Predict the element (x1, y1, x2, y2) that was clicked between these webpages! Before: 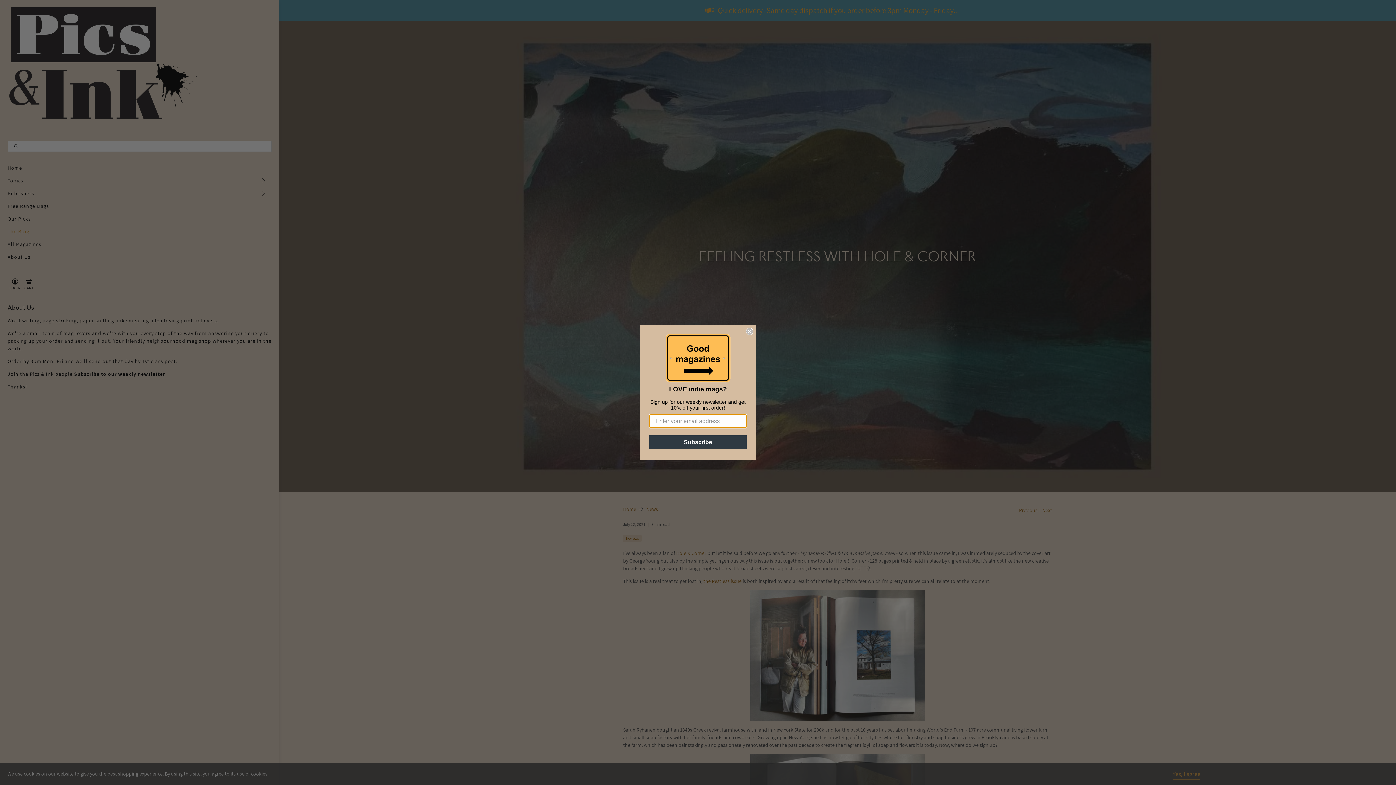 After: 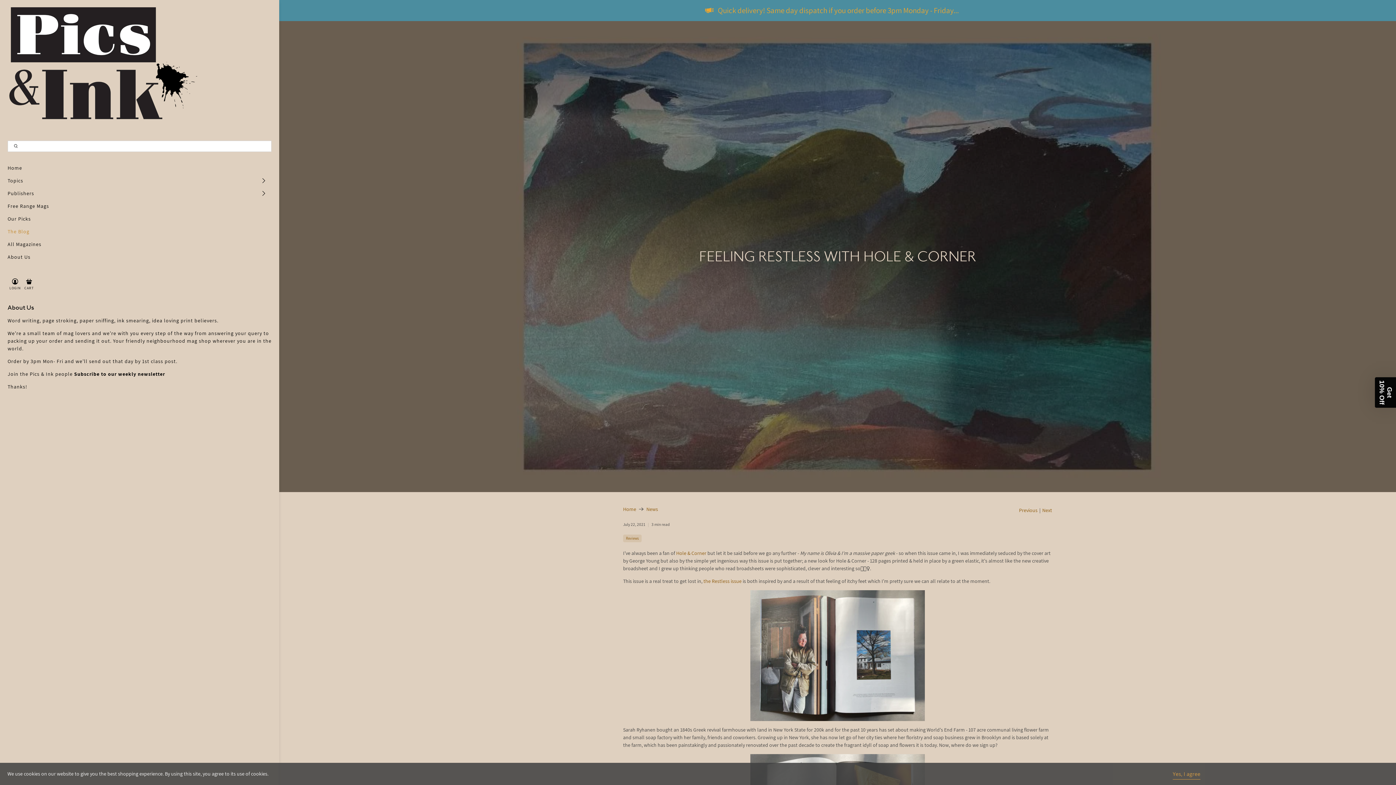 Action: label: Close dialog bbox: (746, 328, 753, 335)